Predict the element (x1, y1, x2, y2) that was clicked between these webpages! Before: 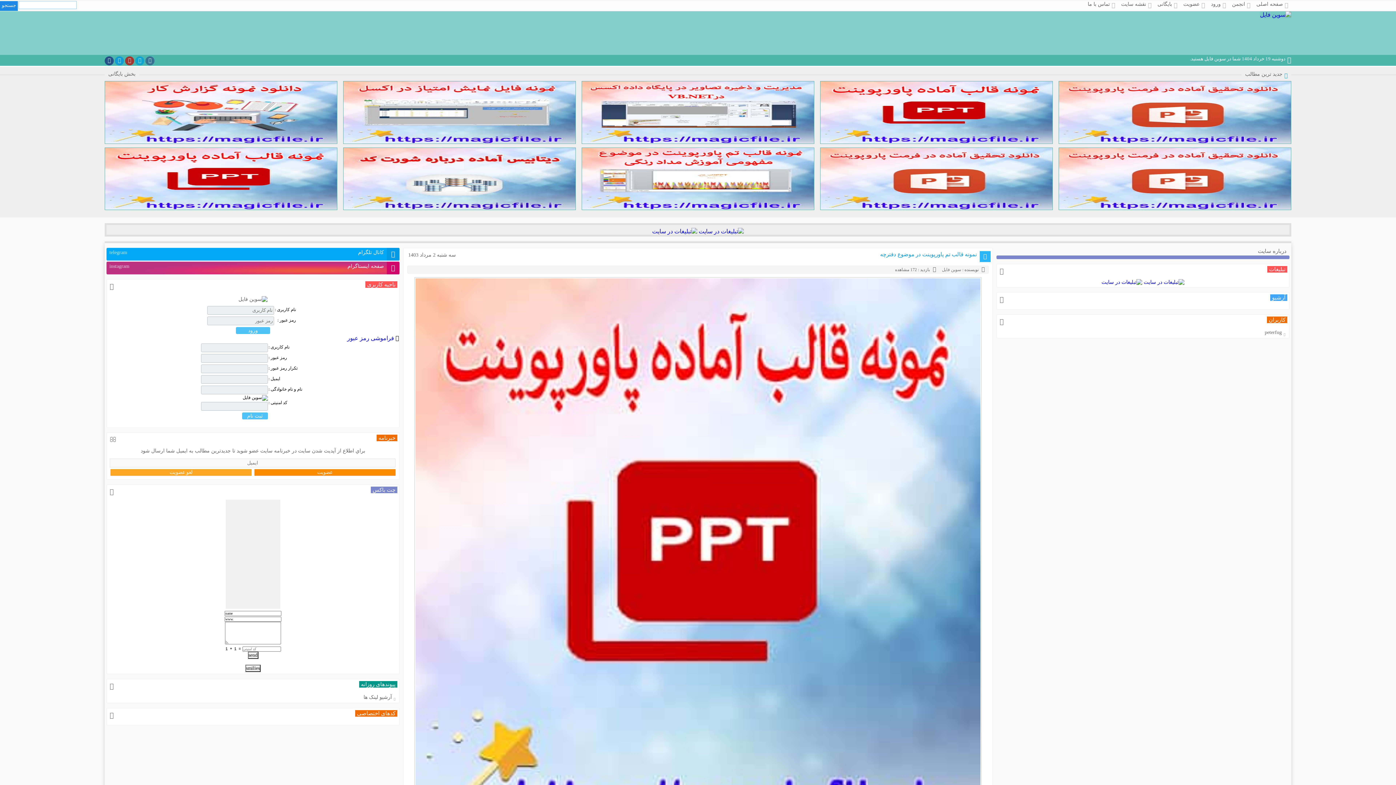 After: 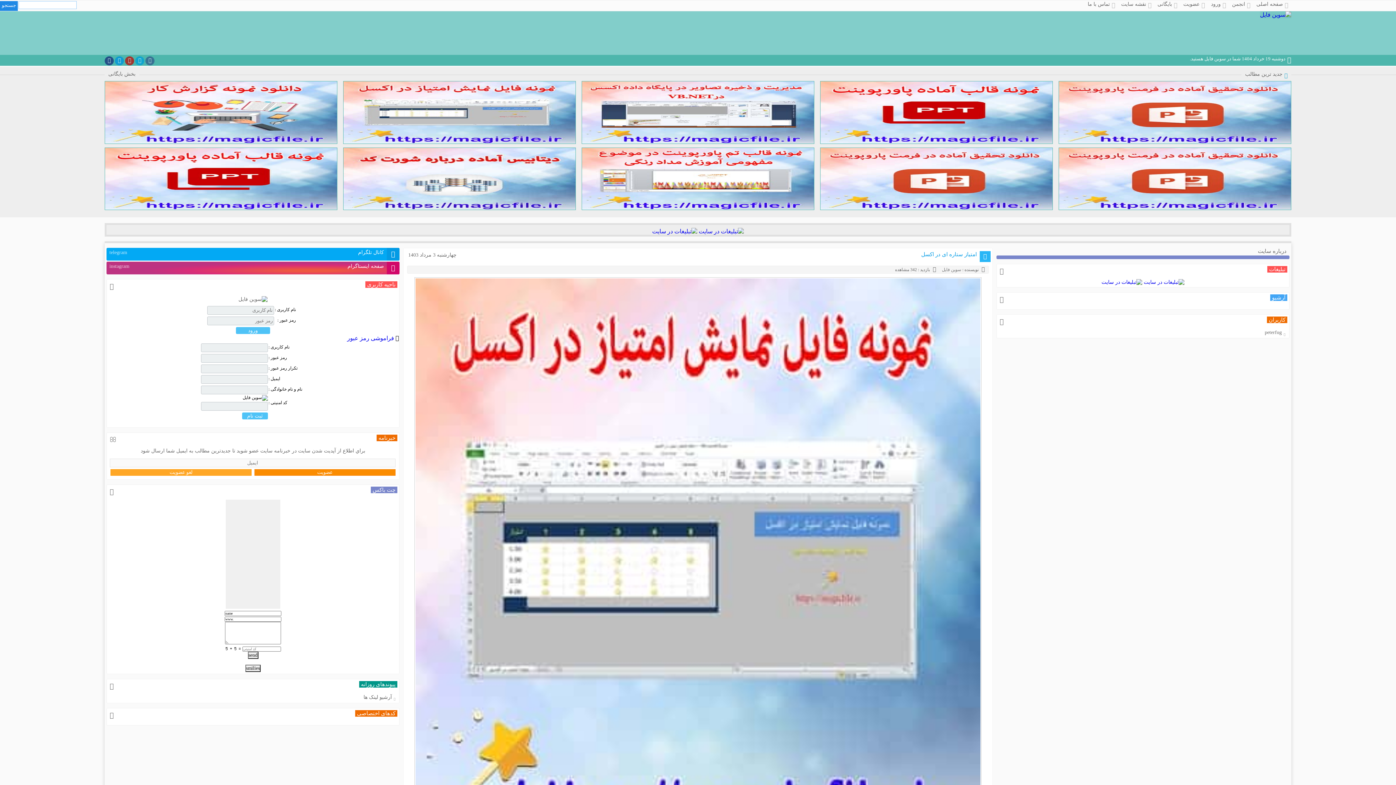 Action: bbox: (343, 81, 575, 143) label: چهارشنبه 3 مرداد 1403
امتیاز ستاره ای در اکسل